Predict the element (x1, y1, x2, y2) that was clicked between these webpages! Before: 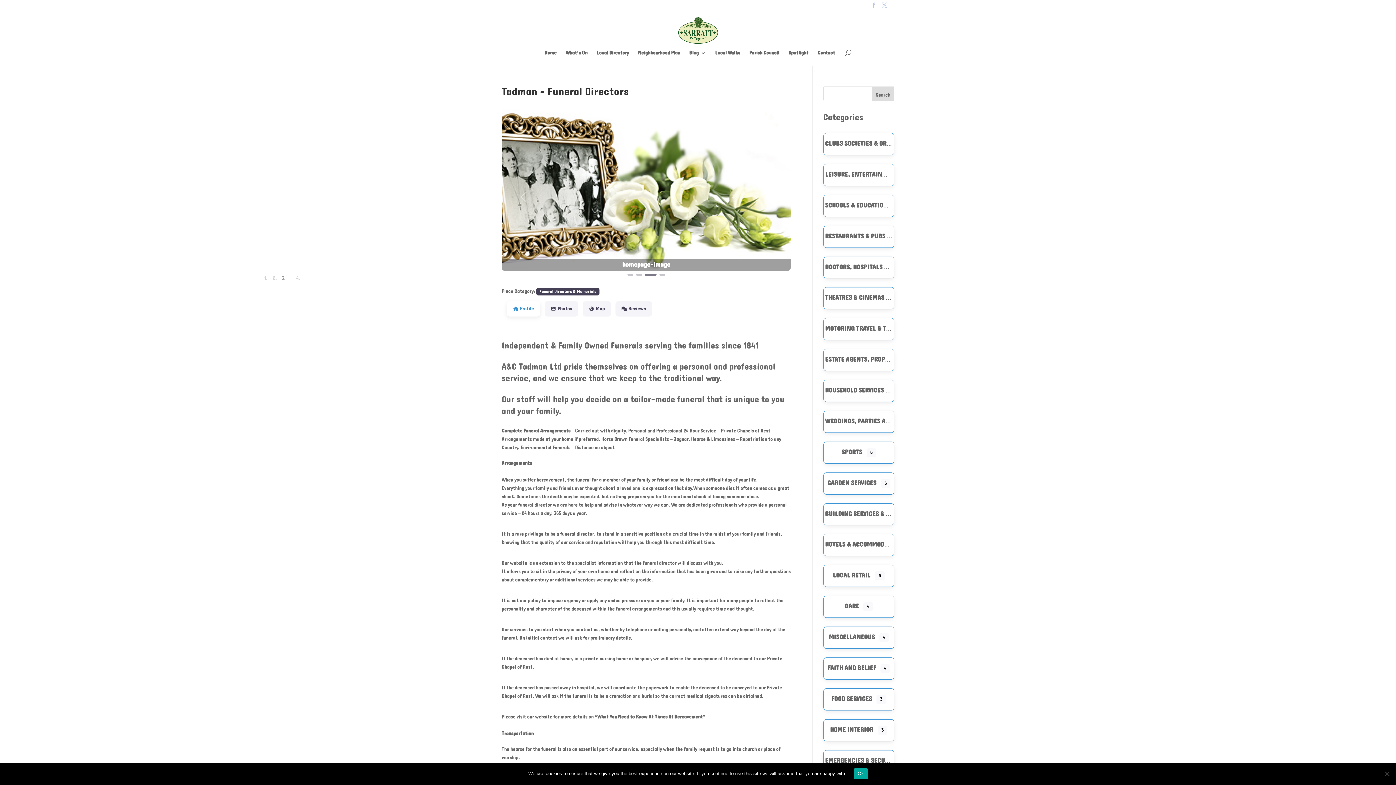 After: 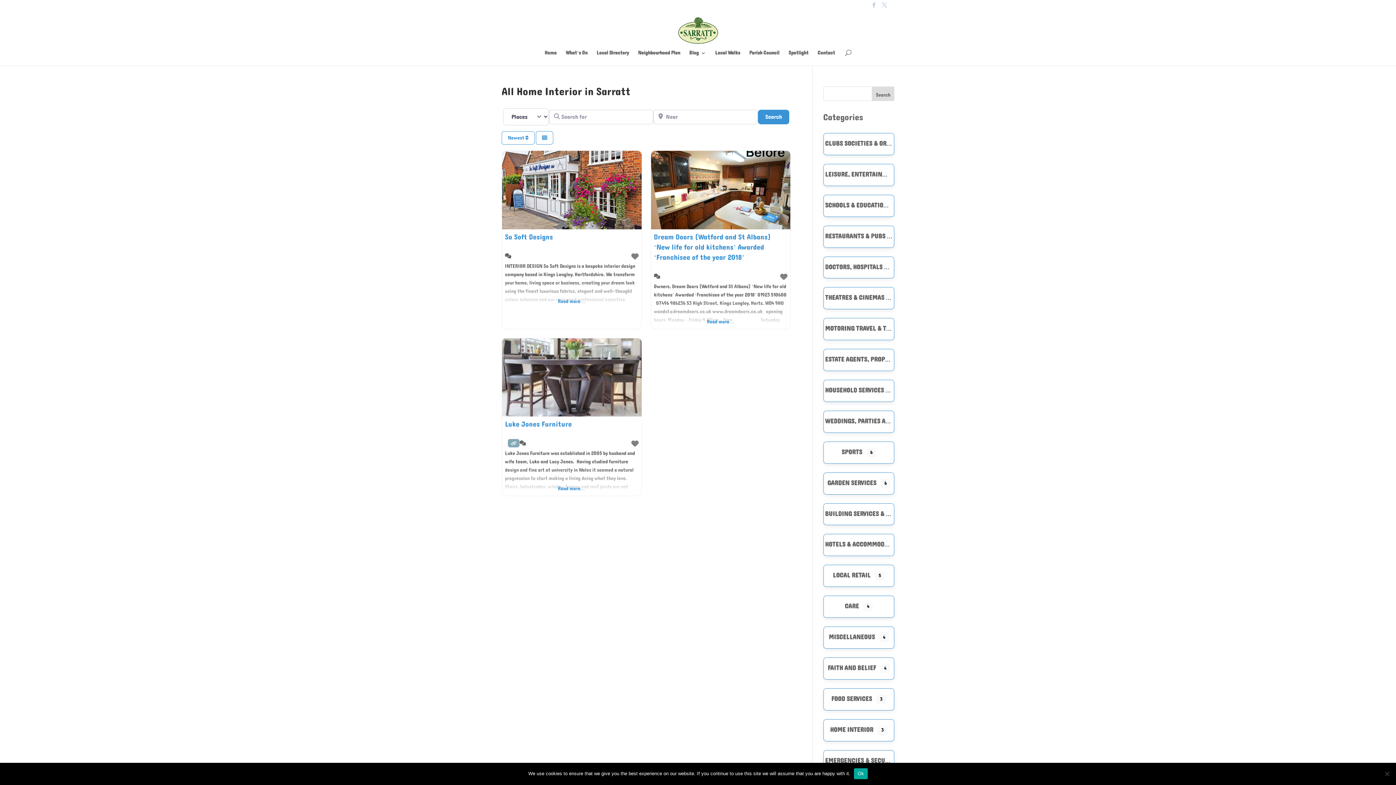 Action: bbox: (830, 724, 873, 736) label: HOME INTERIOR